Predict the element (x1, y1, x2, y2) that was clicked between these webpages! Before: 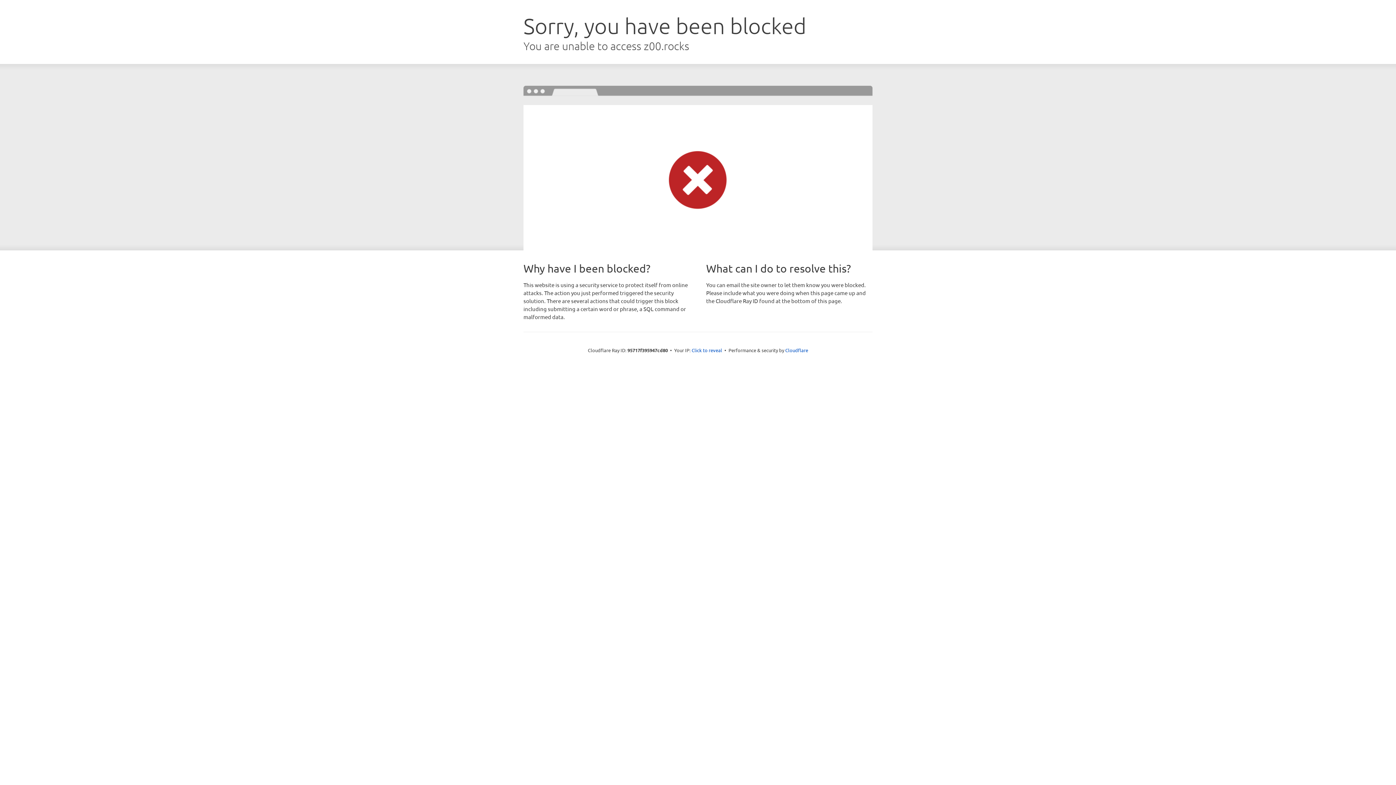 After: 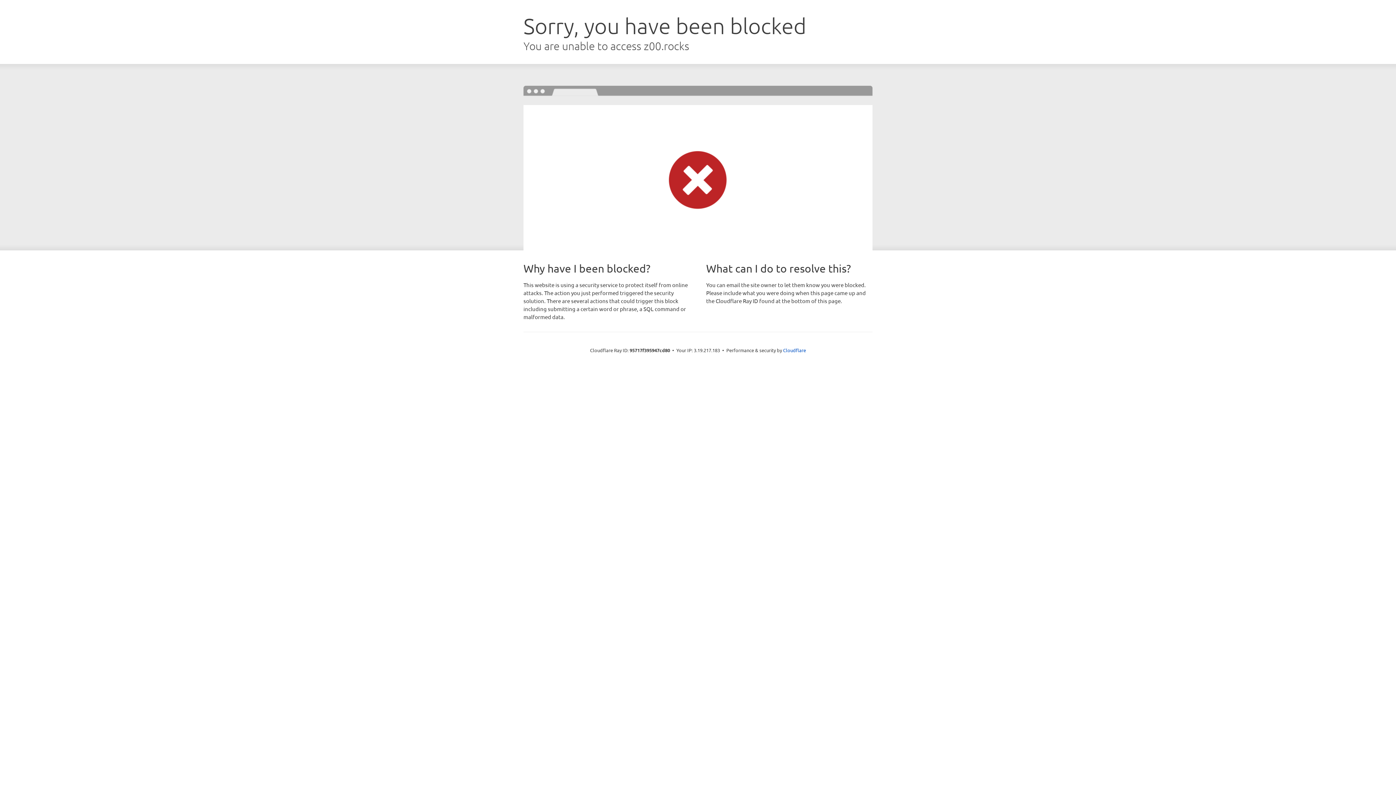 Action: label: Click to reveal bbox: (691, 346, 722, 353)